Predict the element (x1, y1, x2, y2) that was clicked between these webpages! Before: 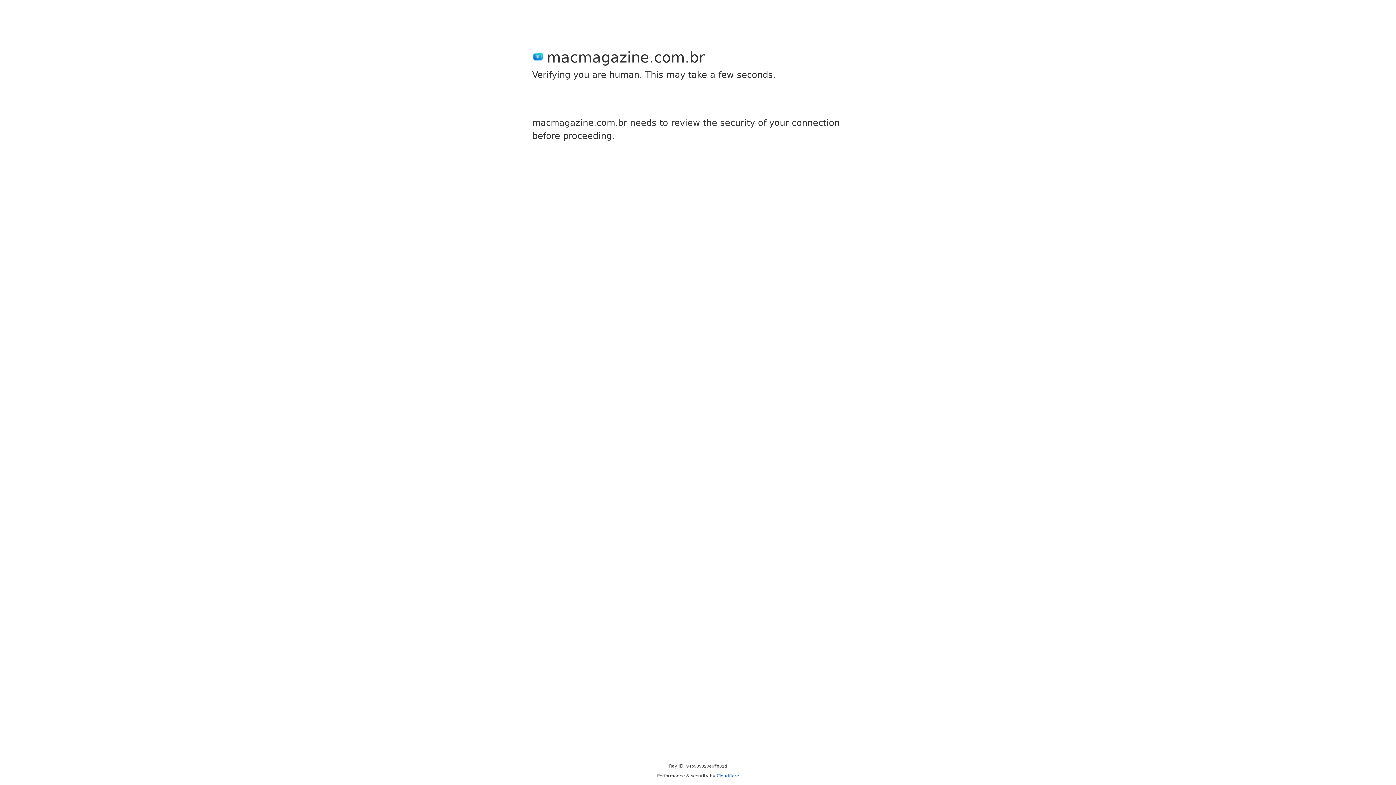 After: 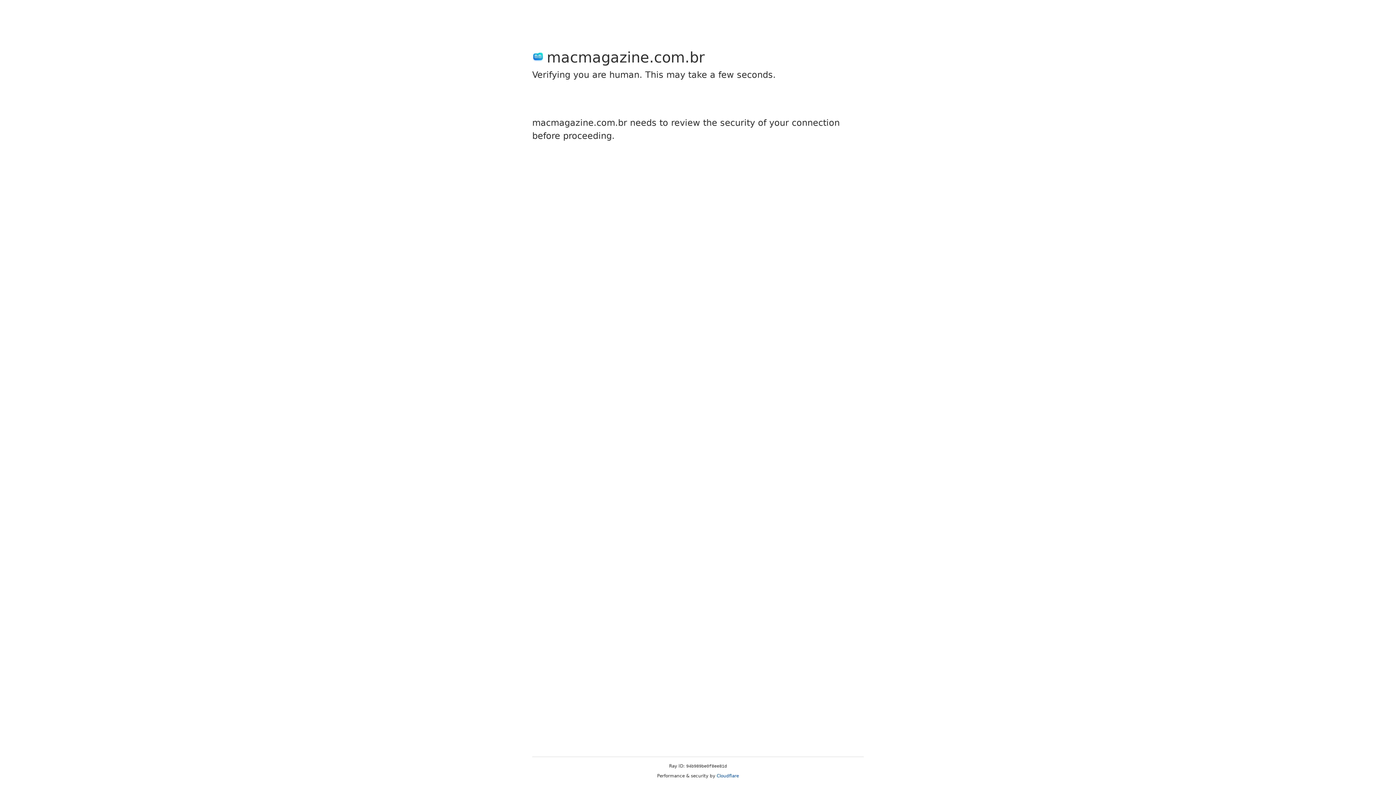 Action: bbox: (716, 773, 739, 778) label: Cloudflare